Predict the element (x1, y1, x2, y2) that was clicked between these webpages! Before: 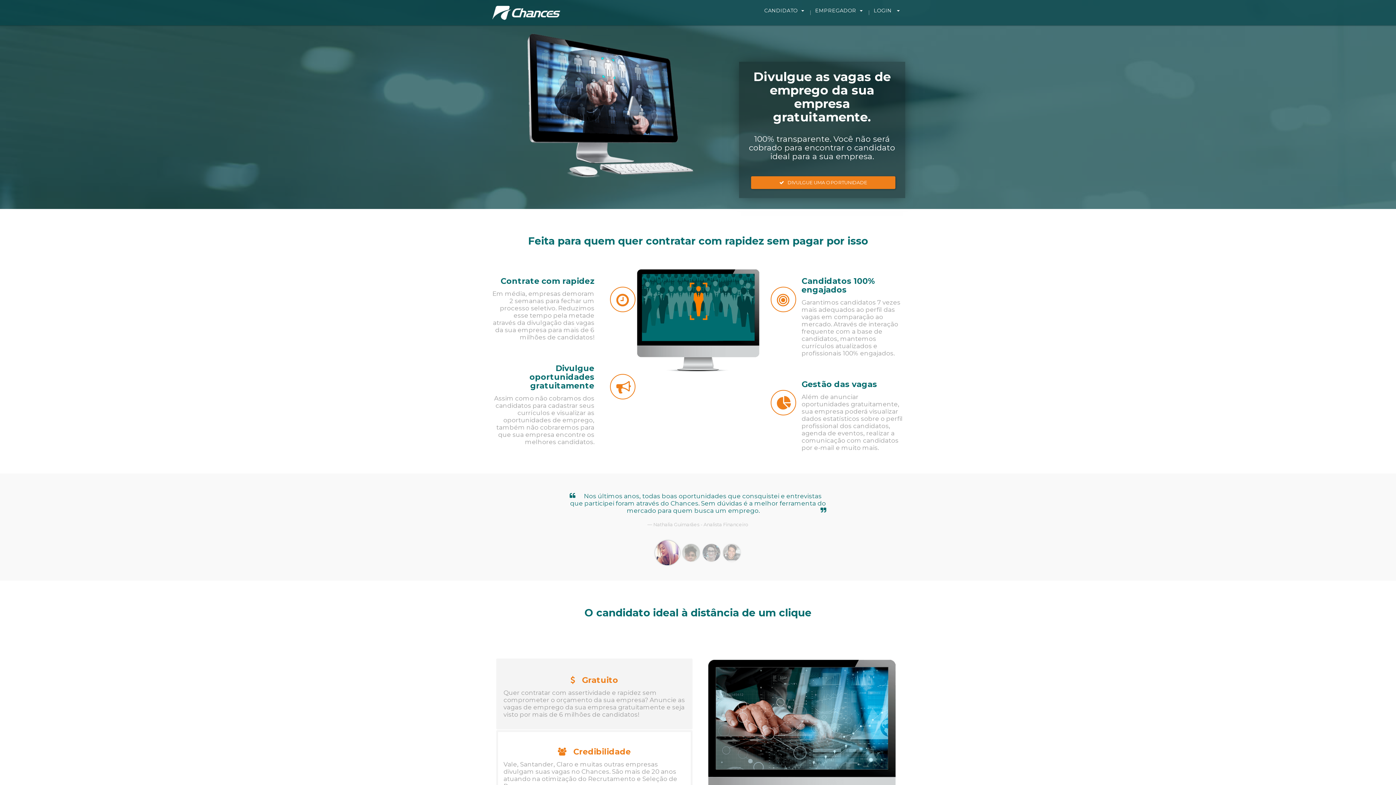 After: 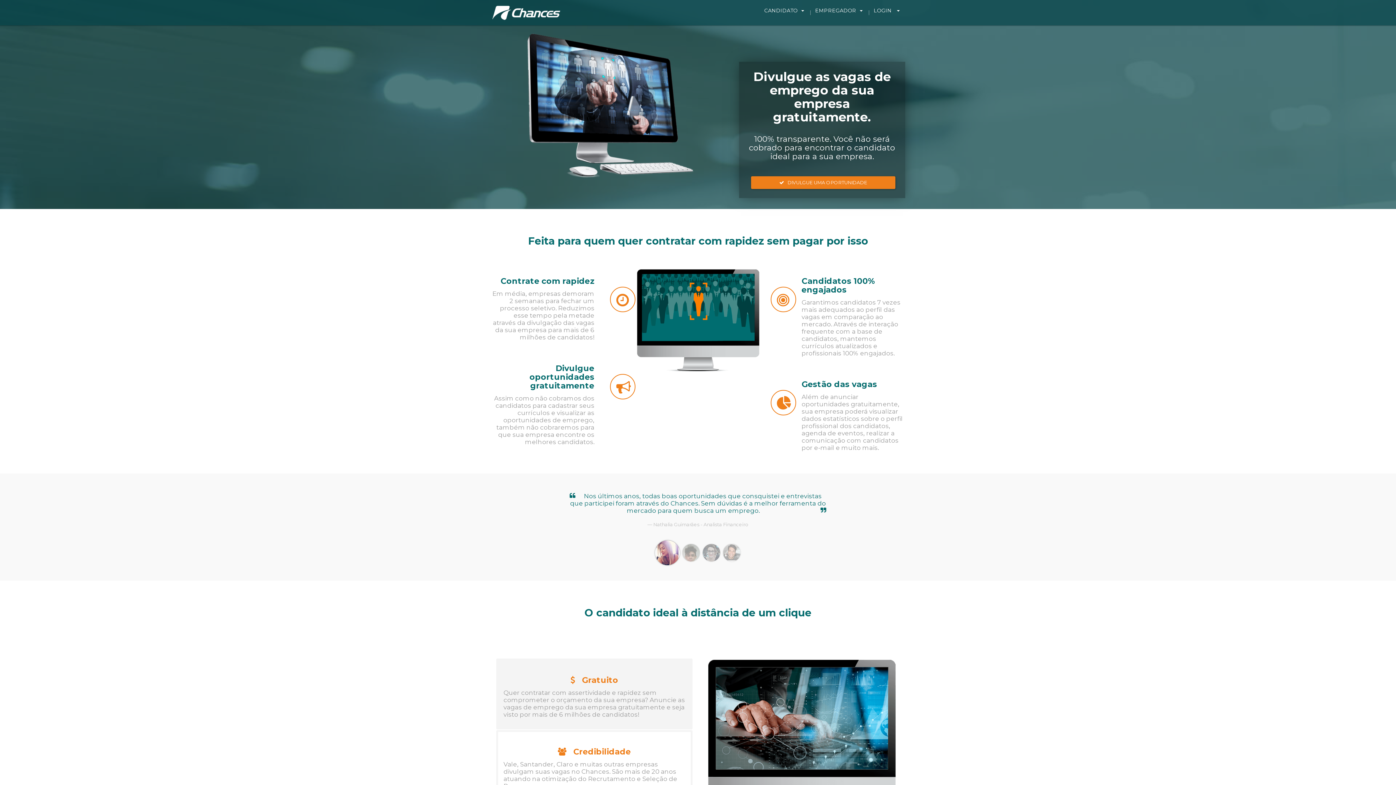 Action: bbox: (496, 658, 692, 729) label:    Gratuito
Quer contratar com assertividade e rapidez sem comprometer o orçamento da sua empresa? Anuncie as vagas de emprego da sua empresa gratuitamente e seja visto por mais de 6 milhões de candidatos!